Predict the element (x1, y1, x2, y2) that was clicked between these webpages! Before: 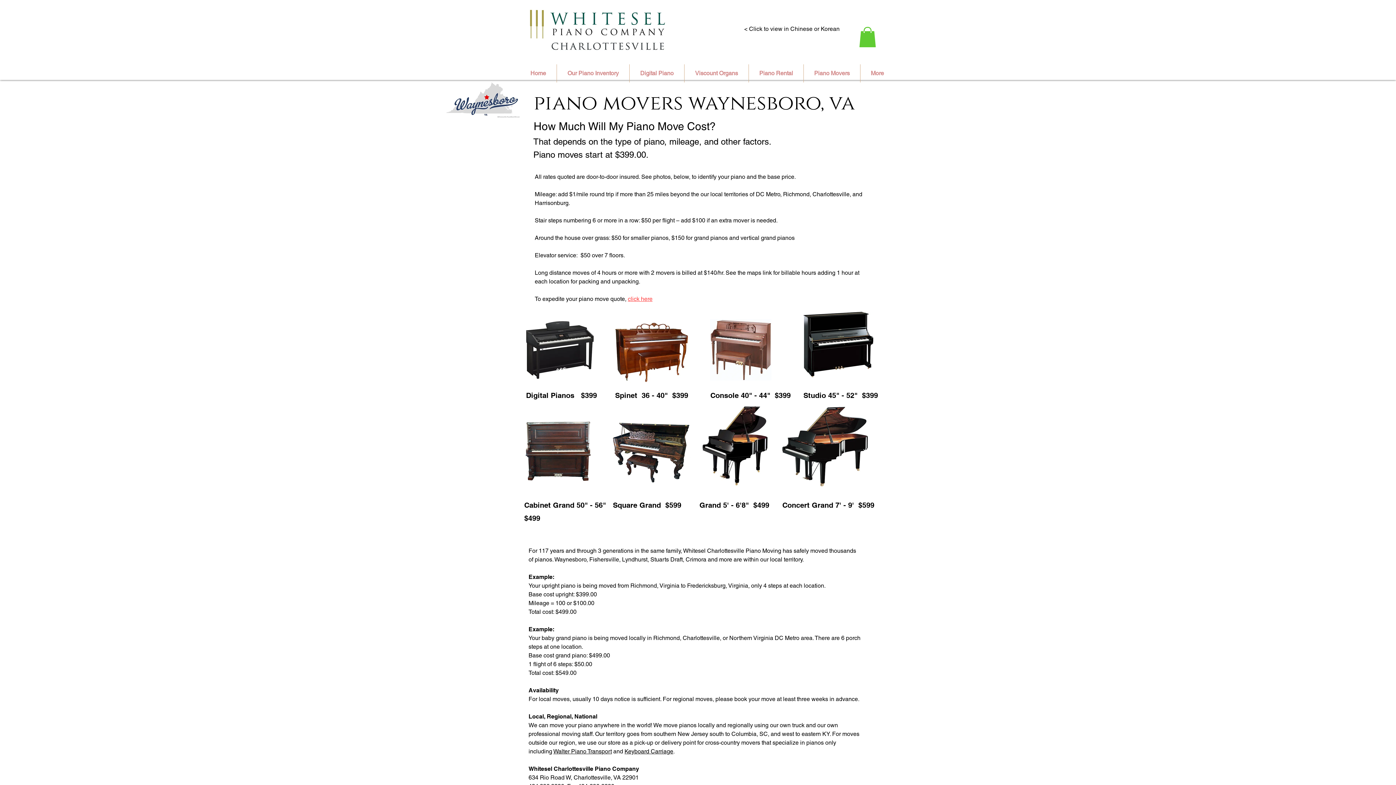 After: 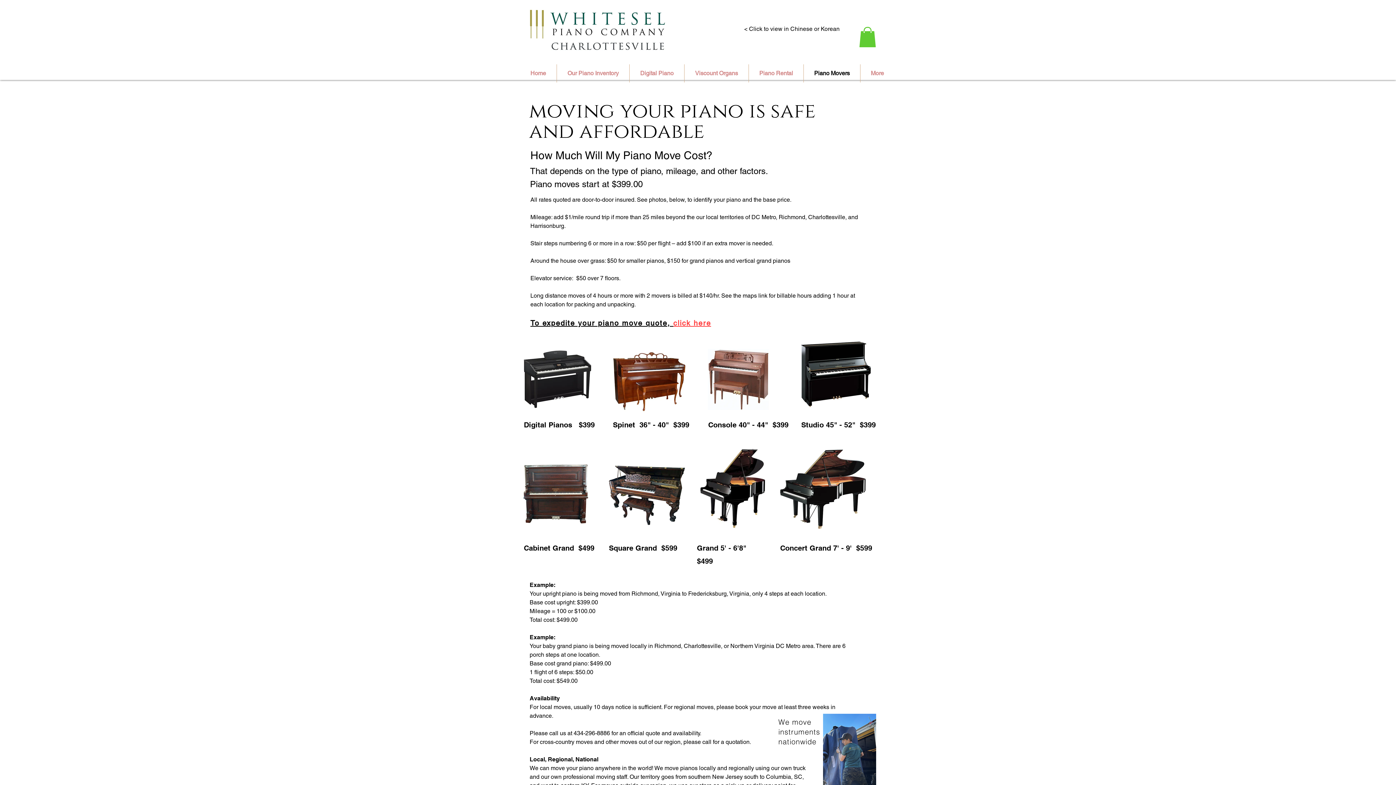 Action: label: Piano Movers bbox: (804, 64, 860, 82)